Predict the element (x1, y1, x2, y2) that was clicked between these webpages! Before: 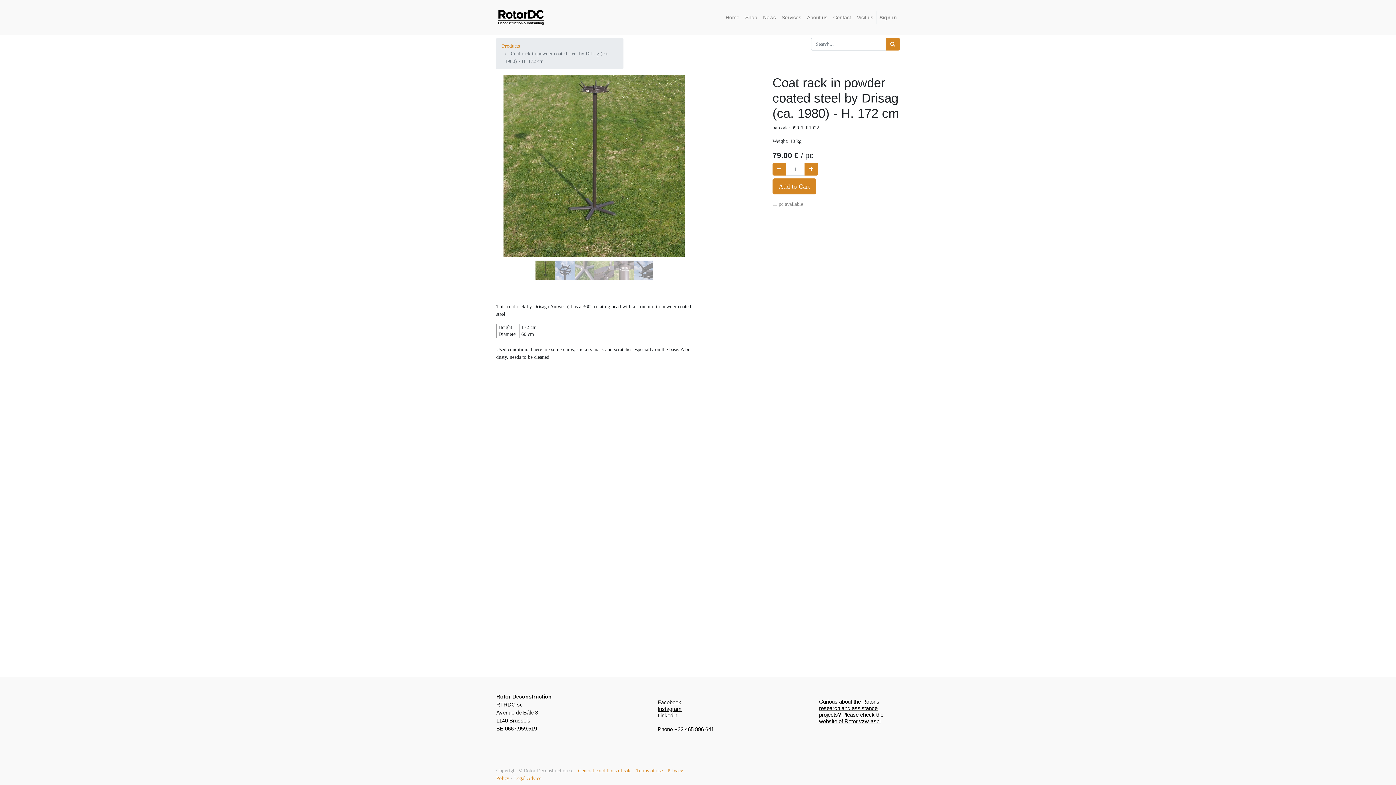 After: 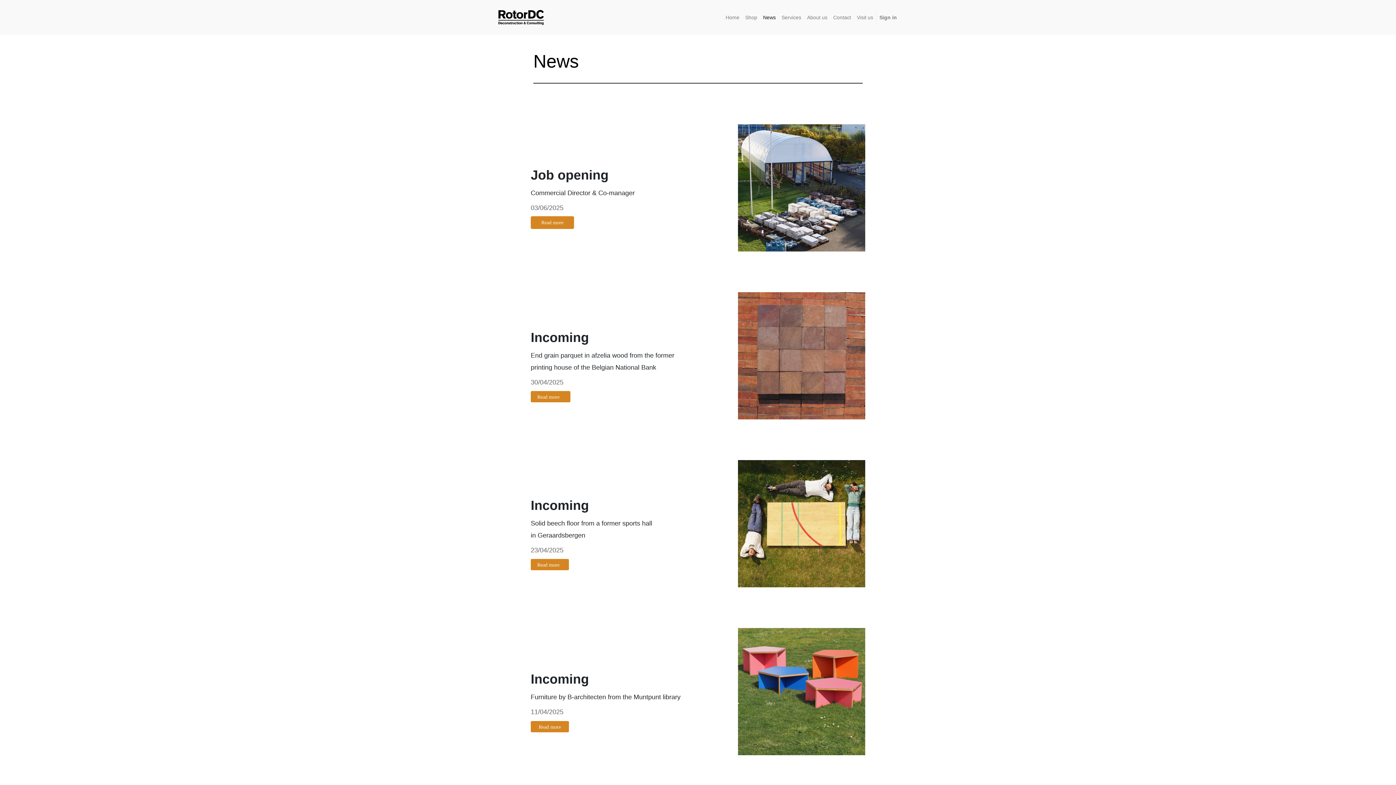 Action: bbox: (760, 10, 778, 24) label: News